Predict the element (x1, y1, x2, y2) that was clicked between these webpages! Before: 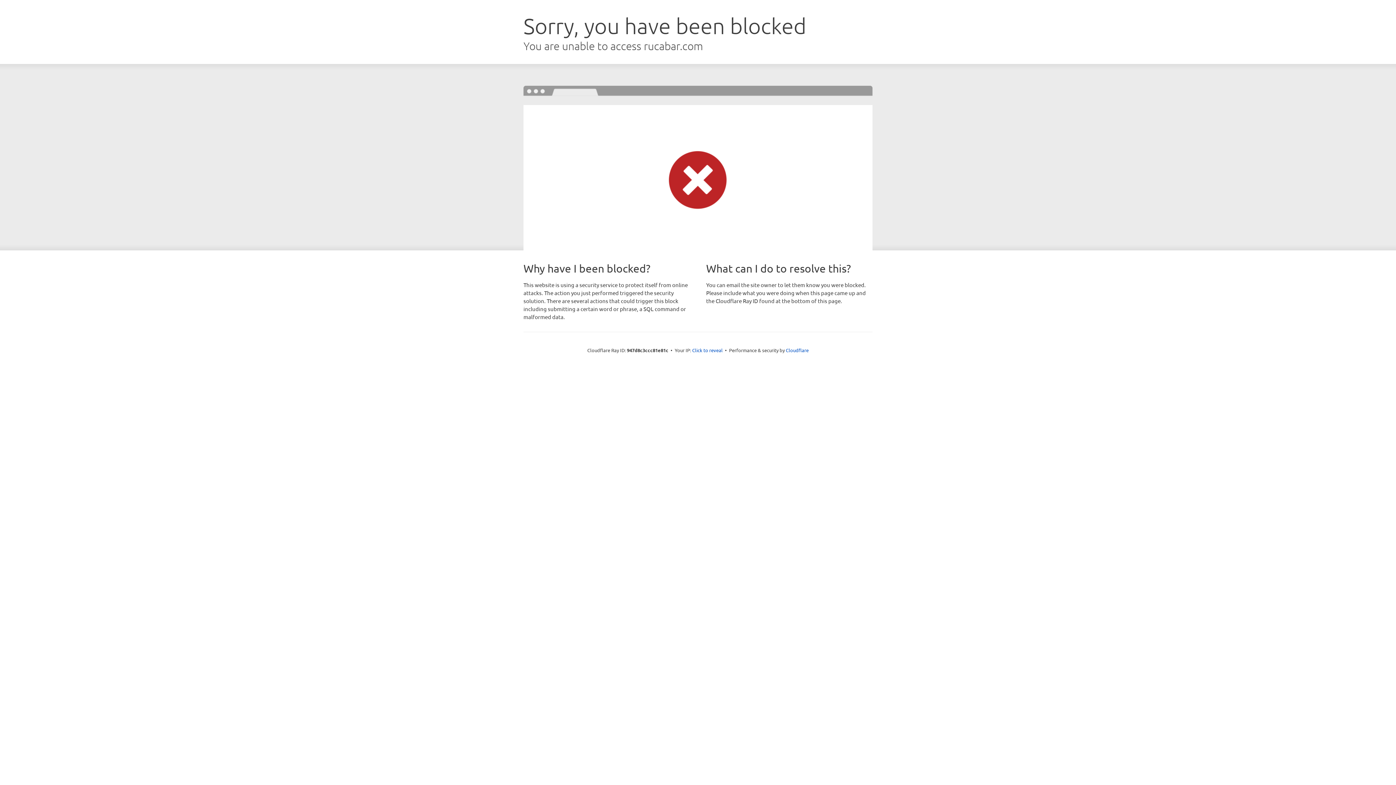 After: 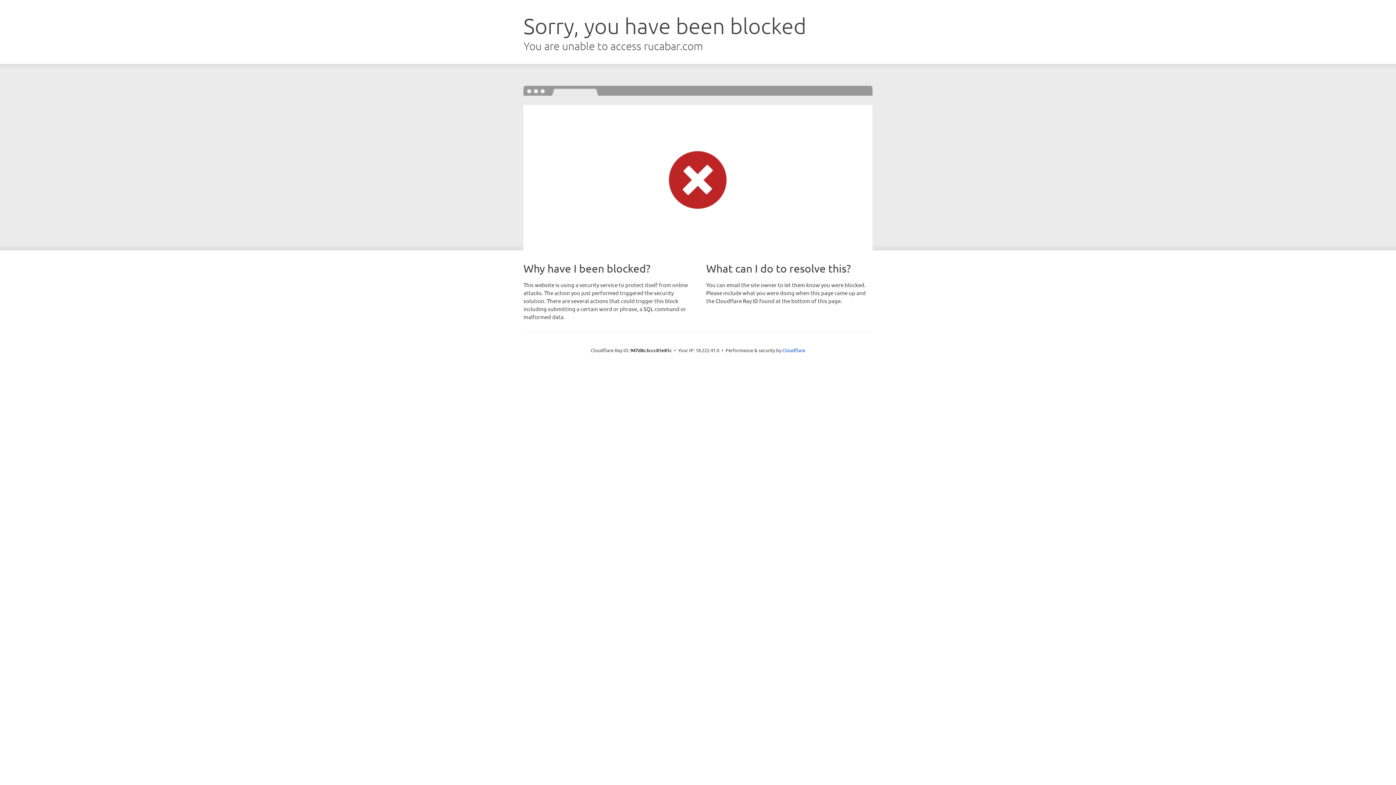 Action: bbox: (692, 346, 722, 353) label: Click to reveal